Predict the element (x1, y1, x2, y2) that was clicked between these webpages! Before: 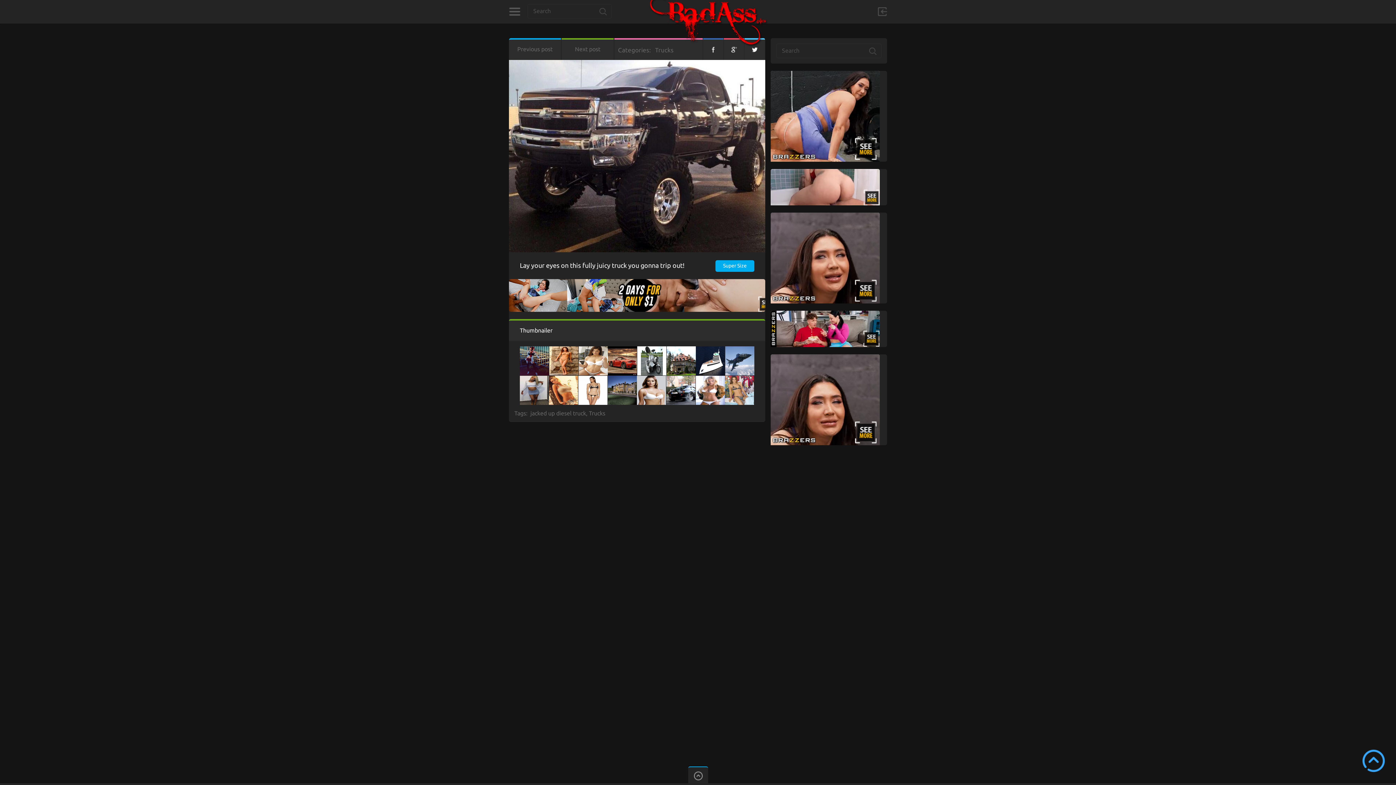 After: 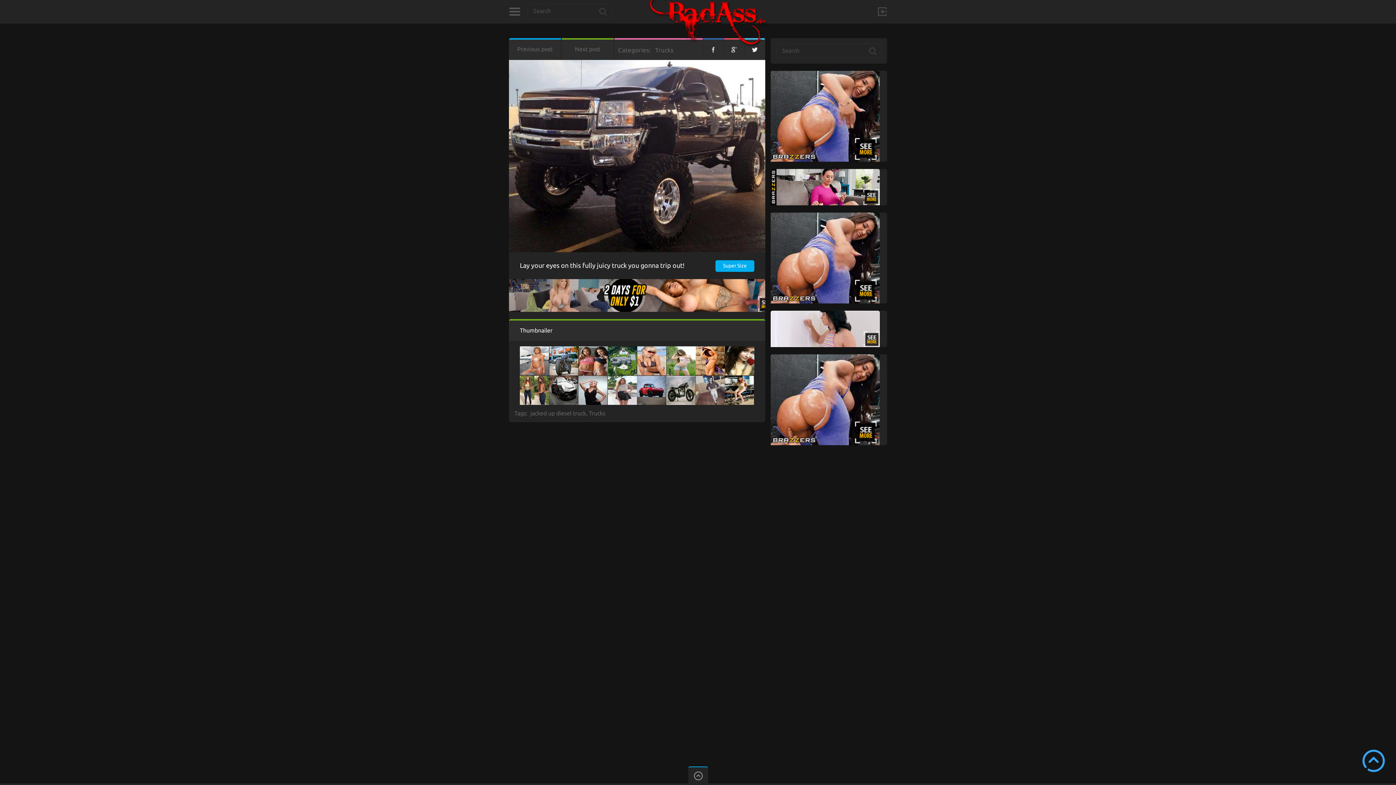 Action: label: Lay your eyes on this fully juicy truck you gonna trip out! bbox: (520, 261, 684, 269)